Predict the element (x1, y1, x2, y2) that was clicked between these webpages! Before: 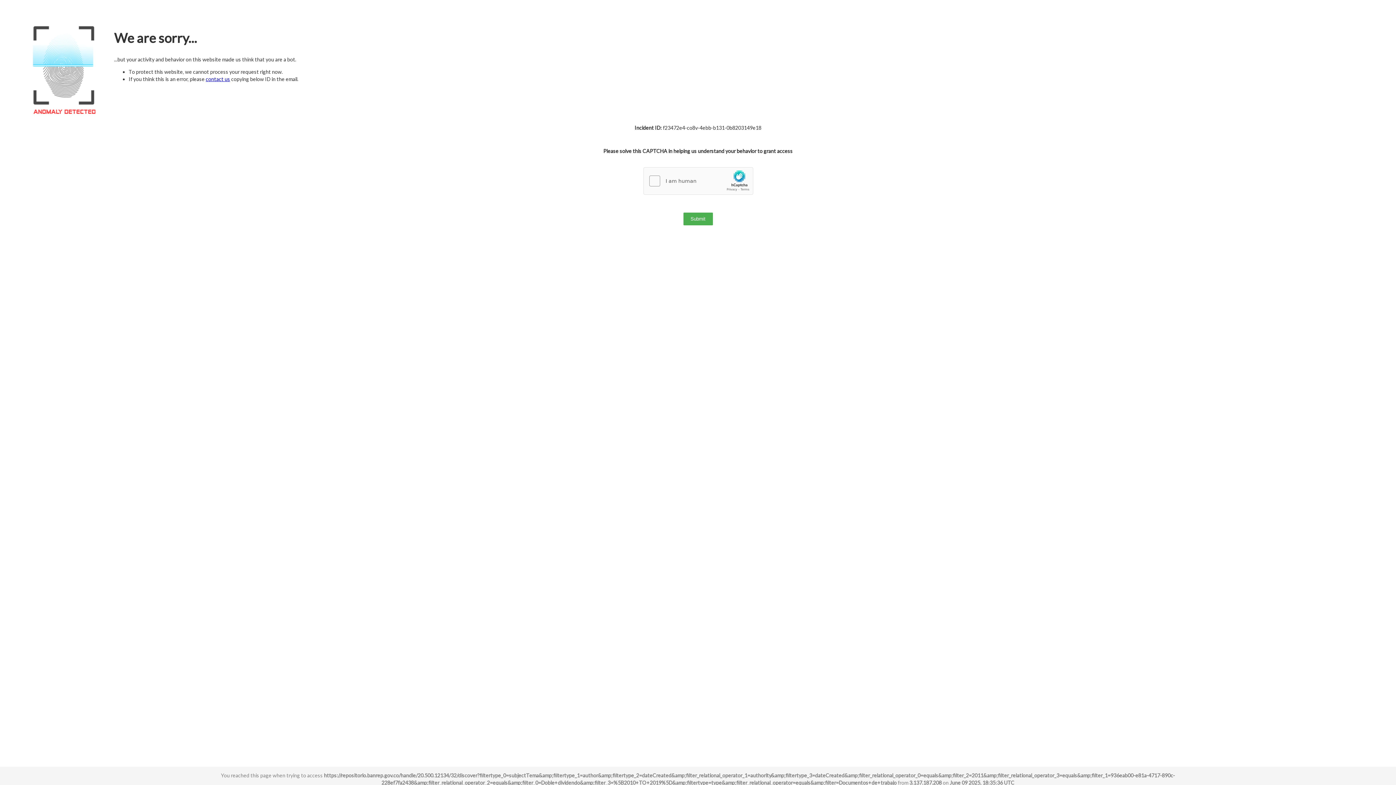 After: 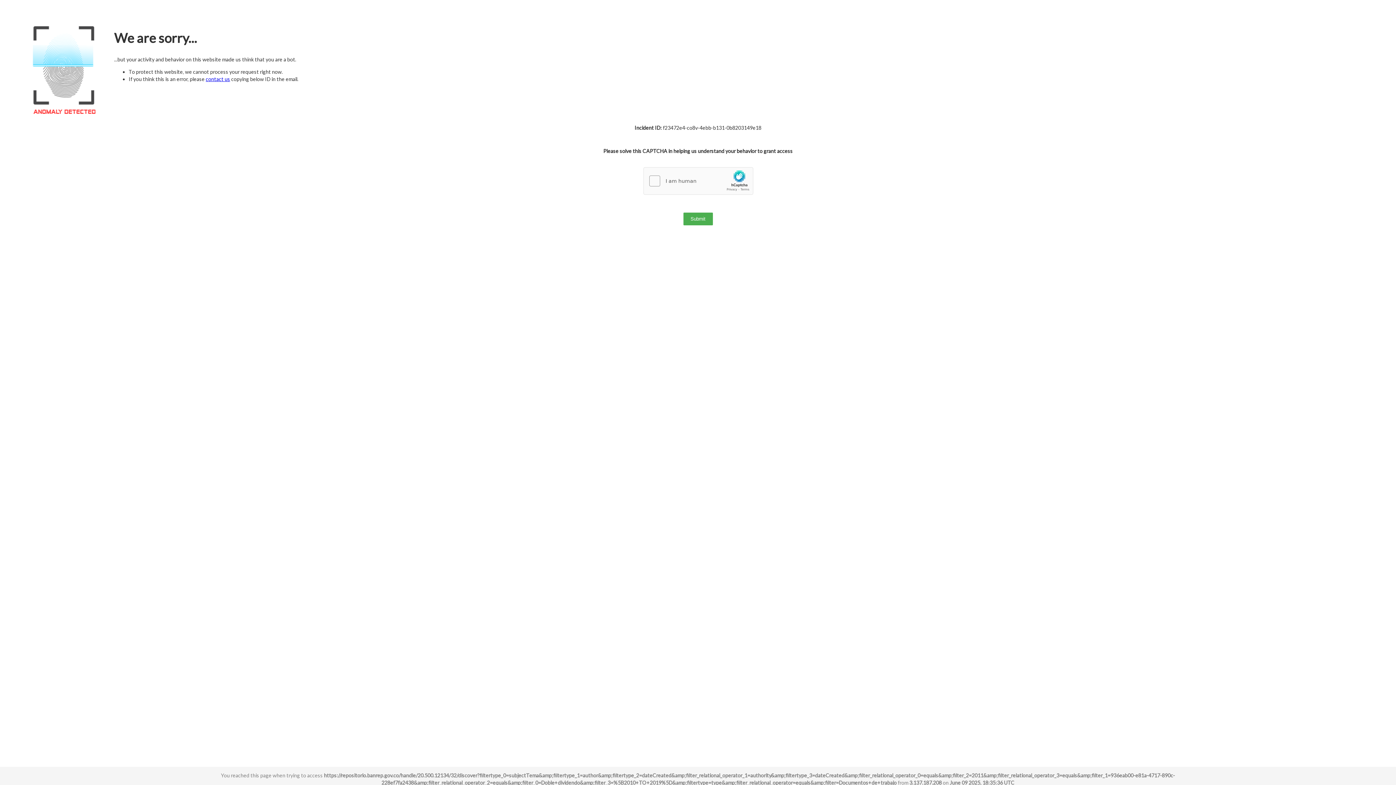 Action: label: contact us bbox: (205, 76, 230, 82)